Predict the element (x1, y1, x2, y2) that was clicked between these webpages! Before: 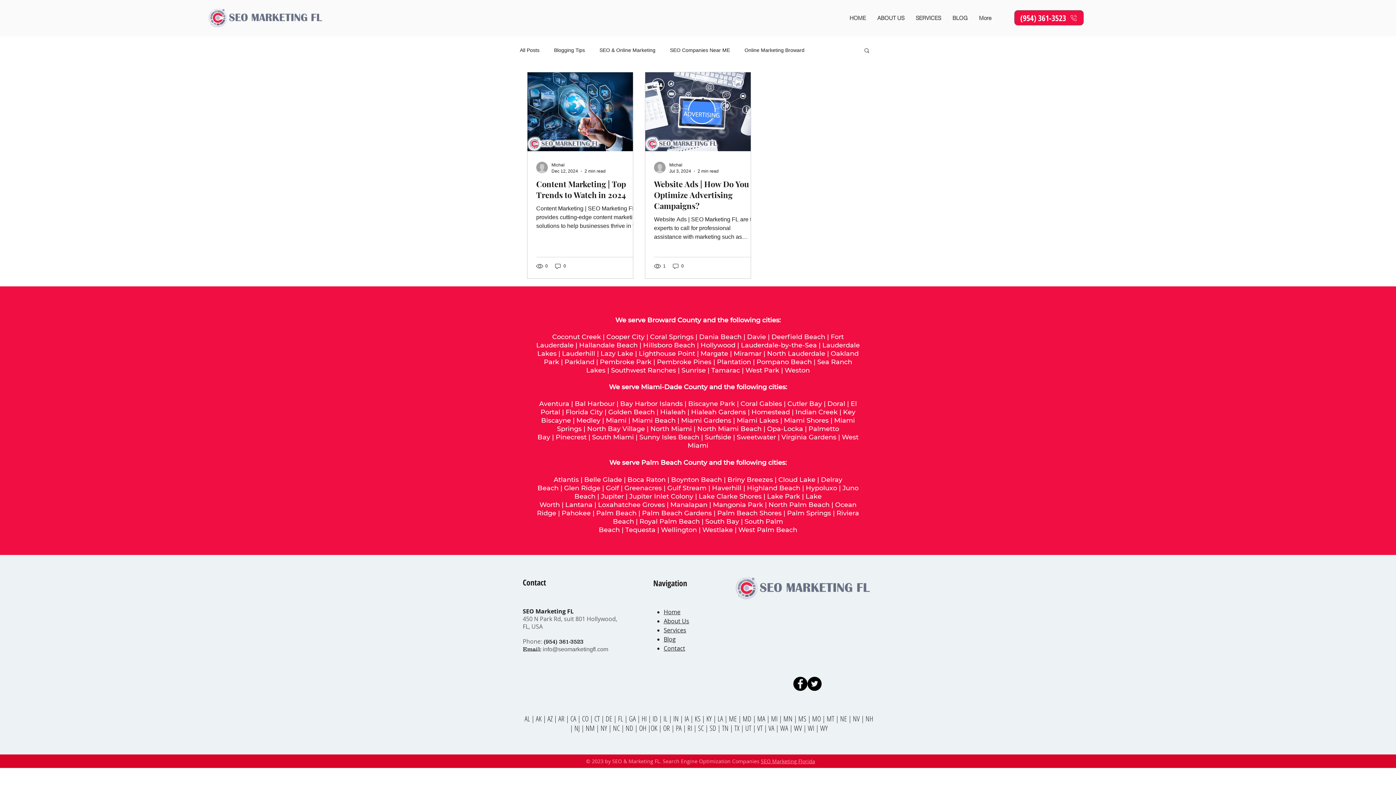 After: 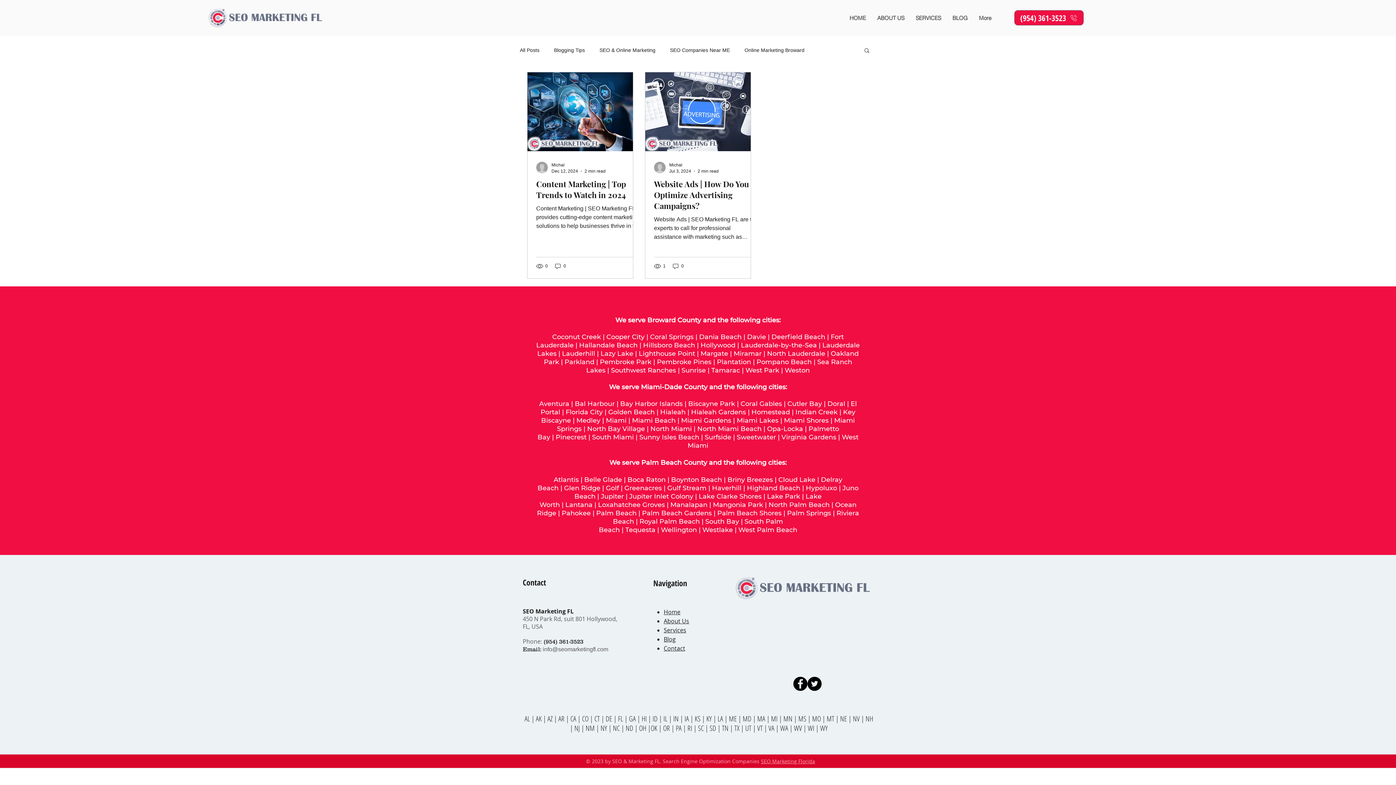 Action: label: SEO Marketing Florida bbox: (761, 758, 815, 765)